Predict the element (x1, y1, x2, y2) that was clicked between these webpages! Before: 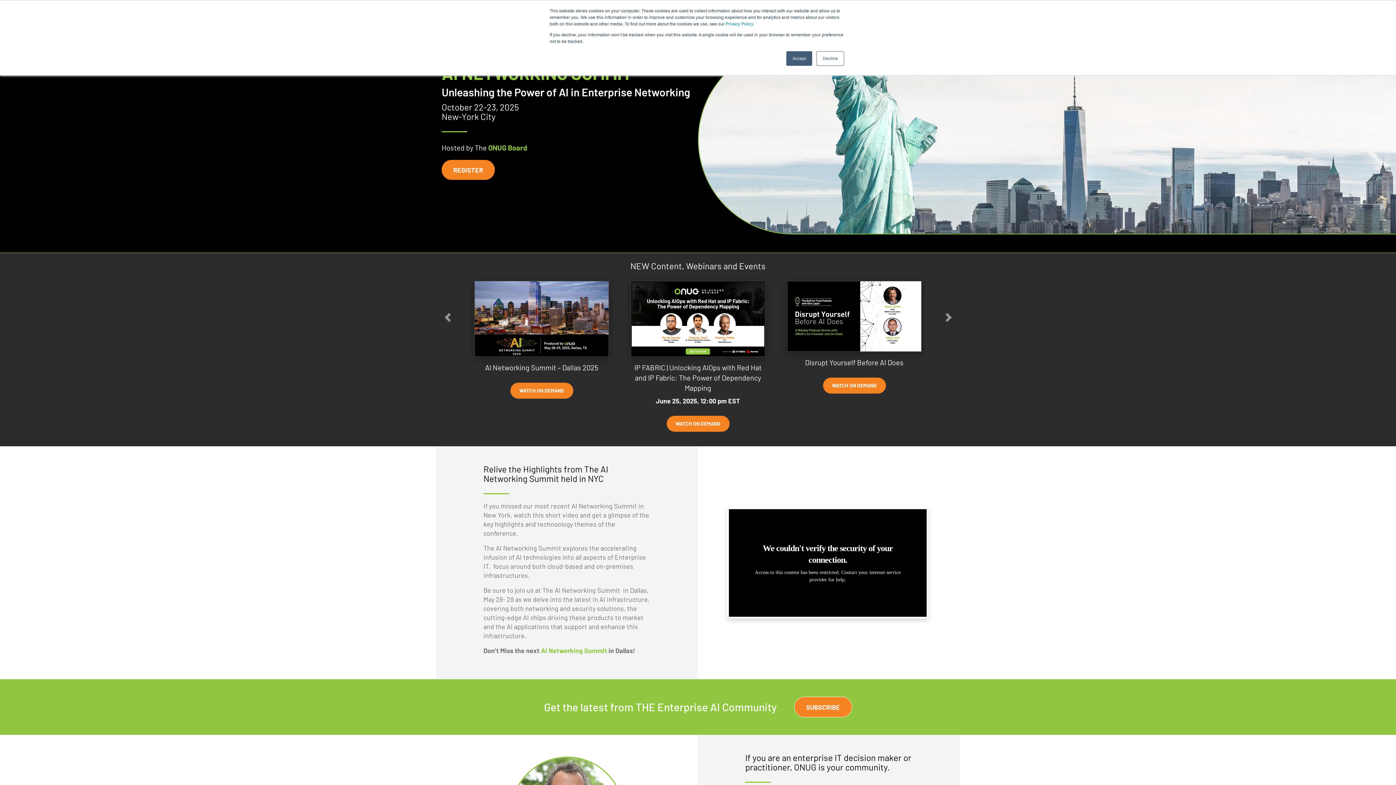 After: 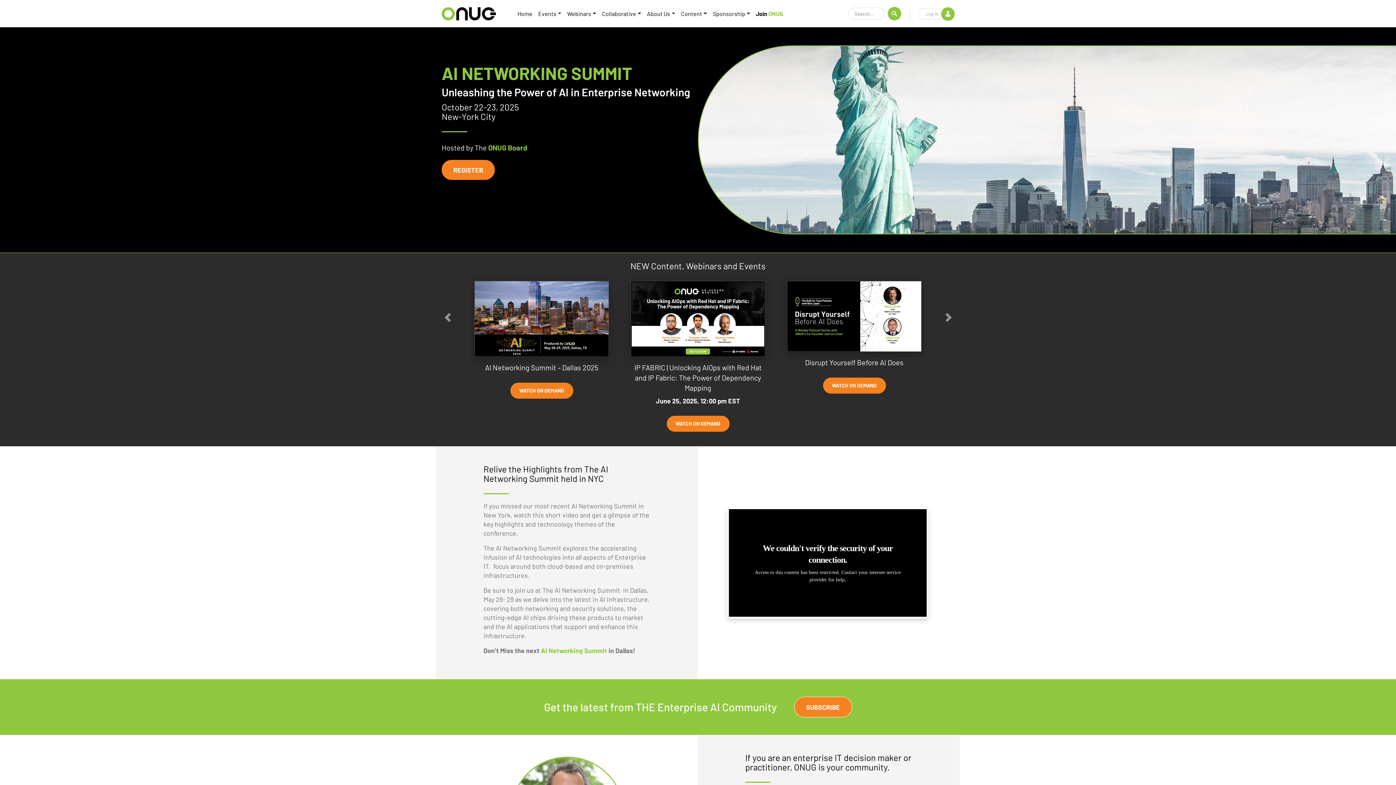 Action: bbox: (816, 51, 844, 65) label: Decline